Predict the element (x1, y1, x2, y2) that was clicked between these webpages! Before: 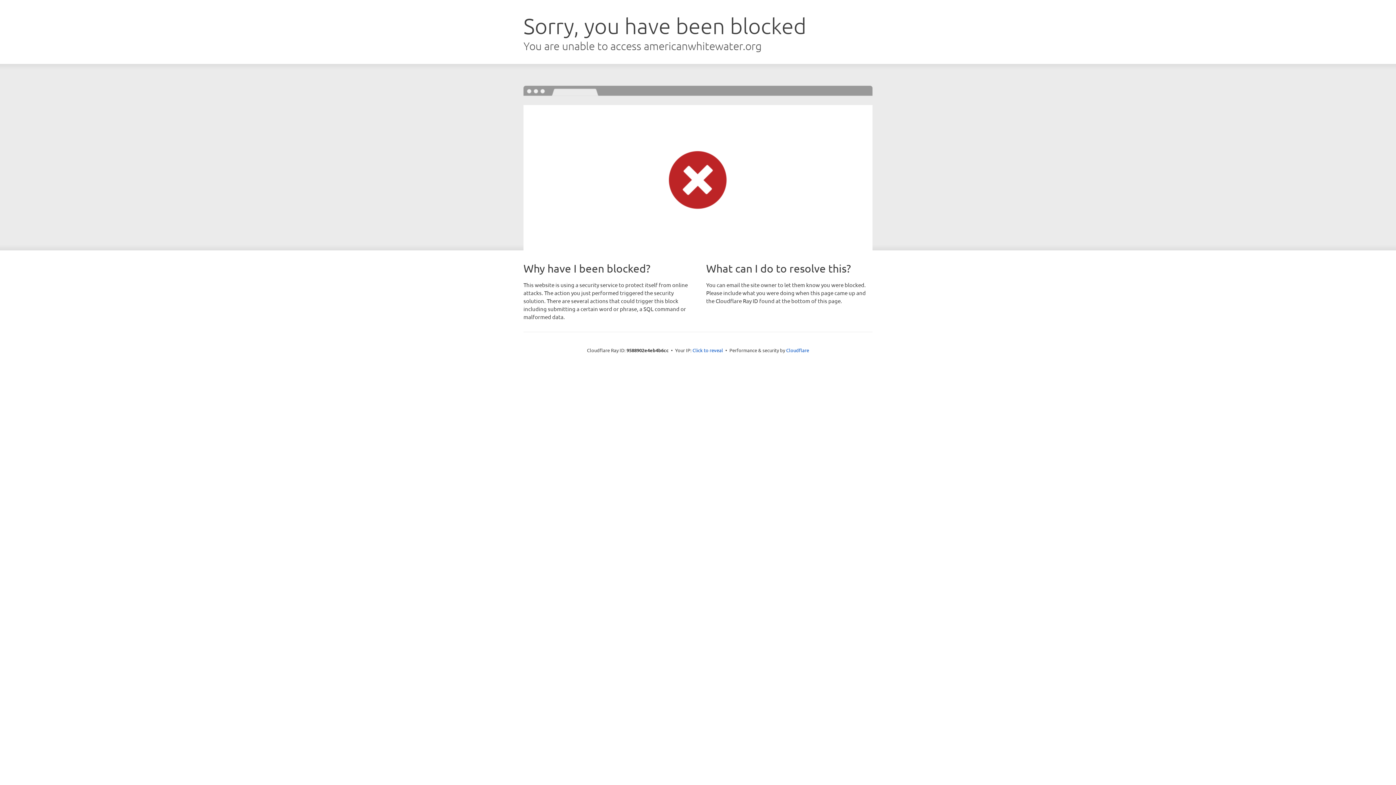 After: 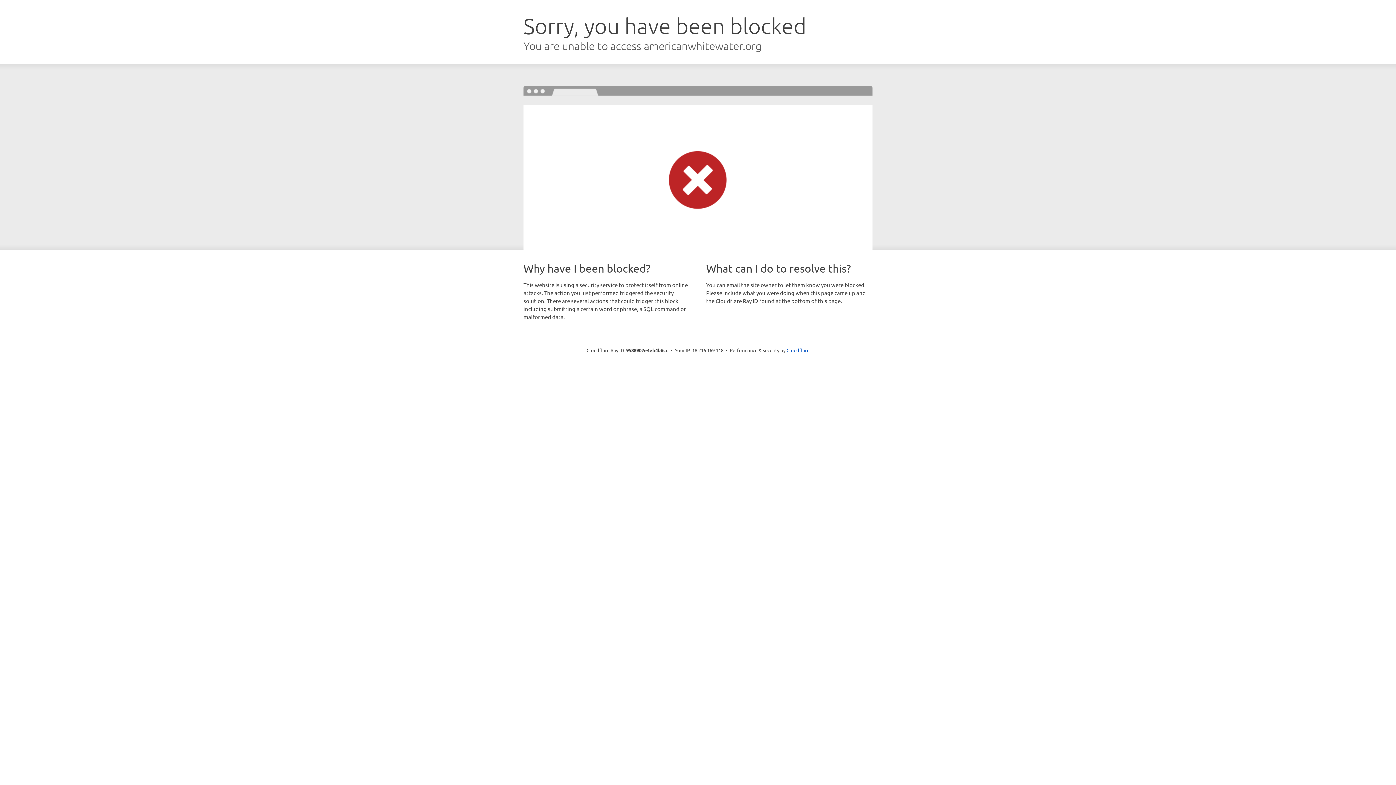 Action: bbox: (692, 346, 723, 353) label: Click to reveal